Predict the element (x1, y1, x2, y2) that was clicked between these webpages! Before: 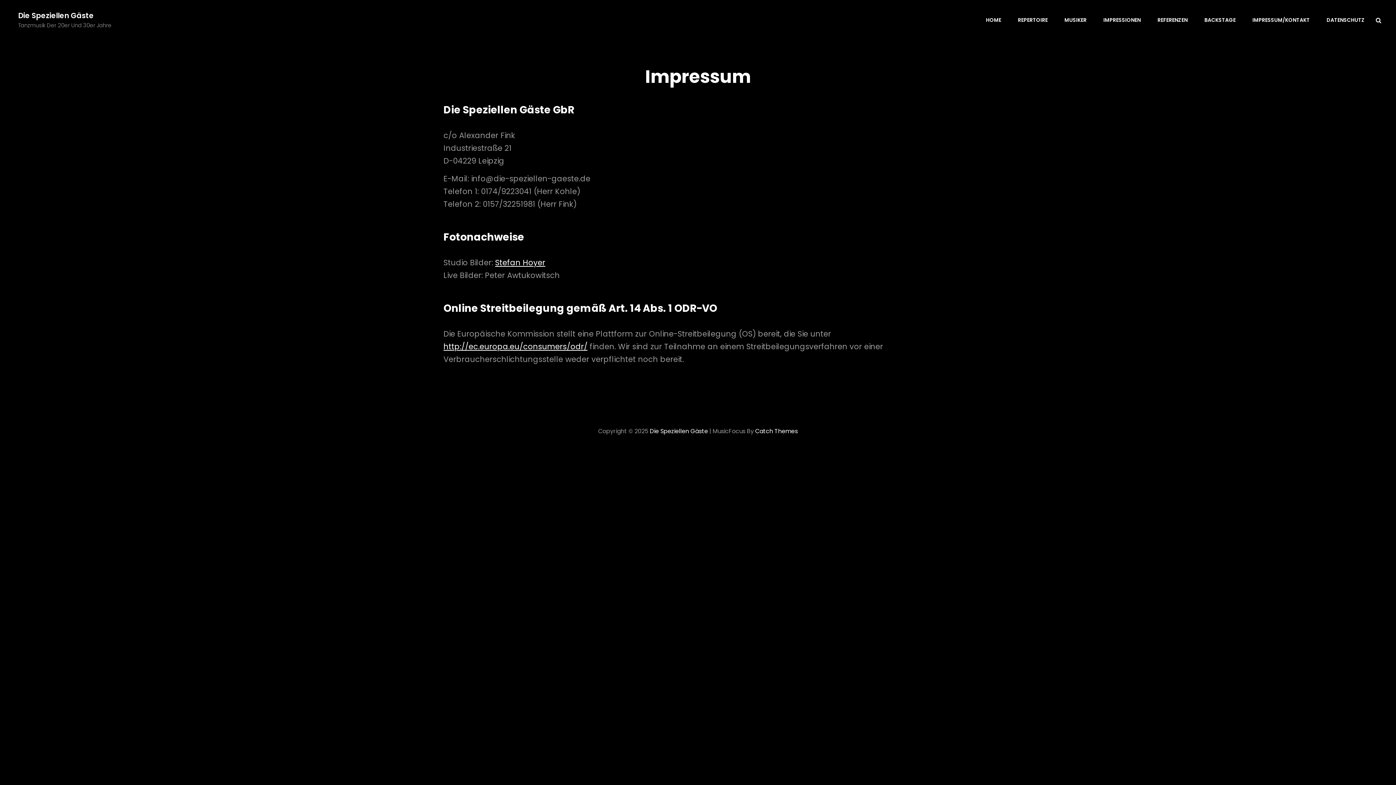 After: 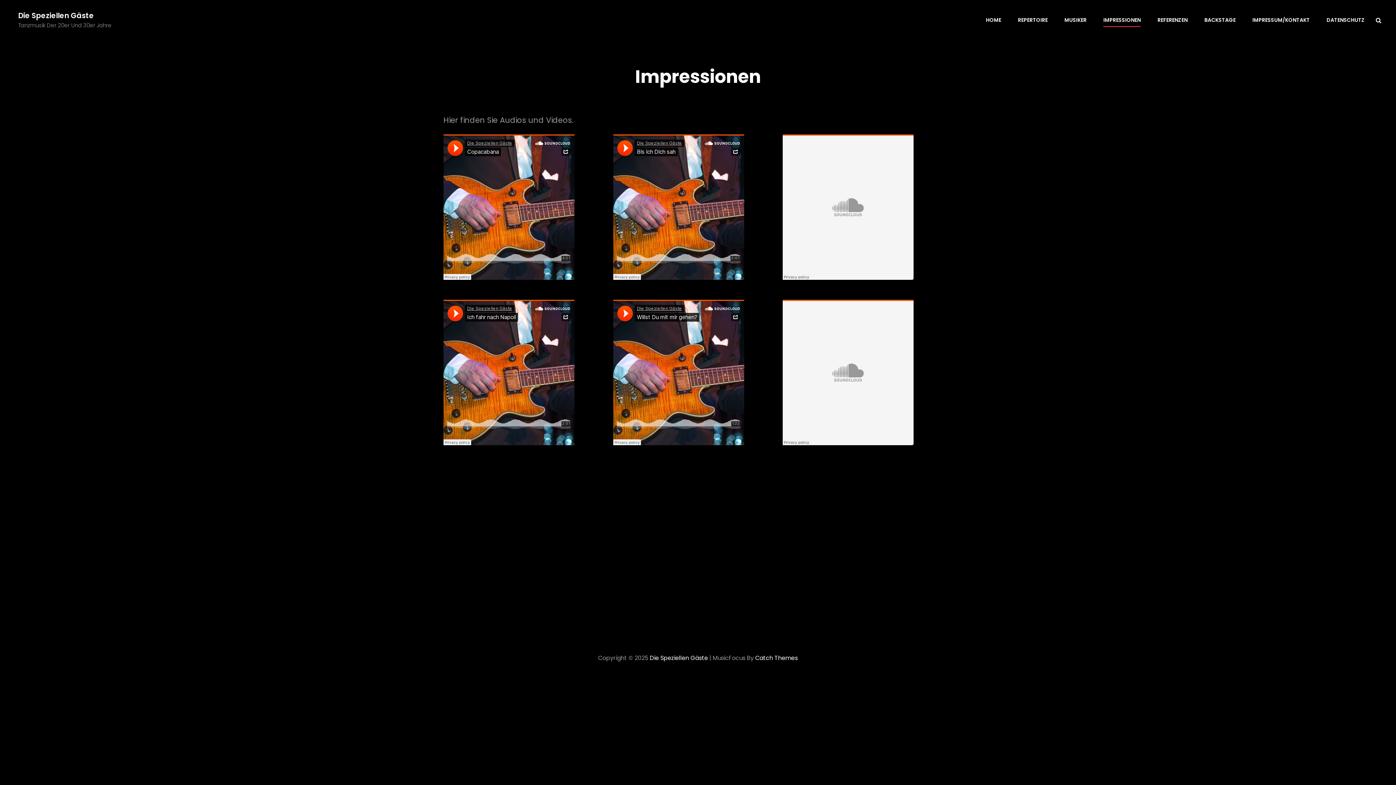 Action: label: IMPRESSIONEN bbox: (1096, 9, 1148, 30)